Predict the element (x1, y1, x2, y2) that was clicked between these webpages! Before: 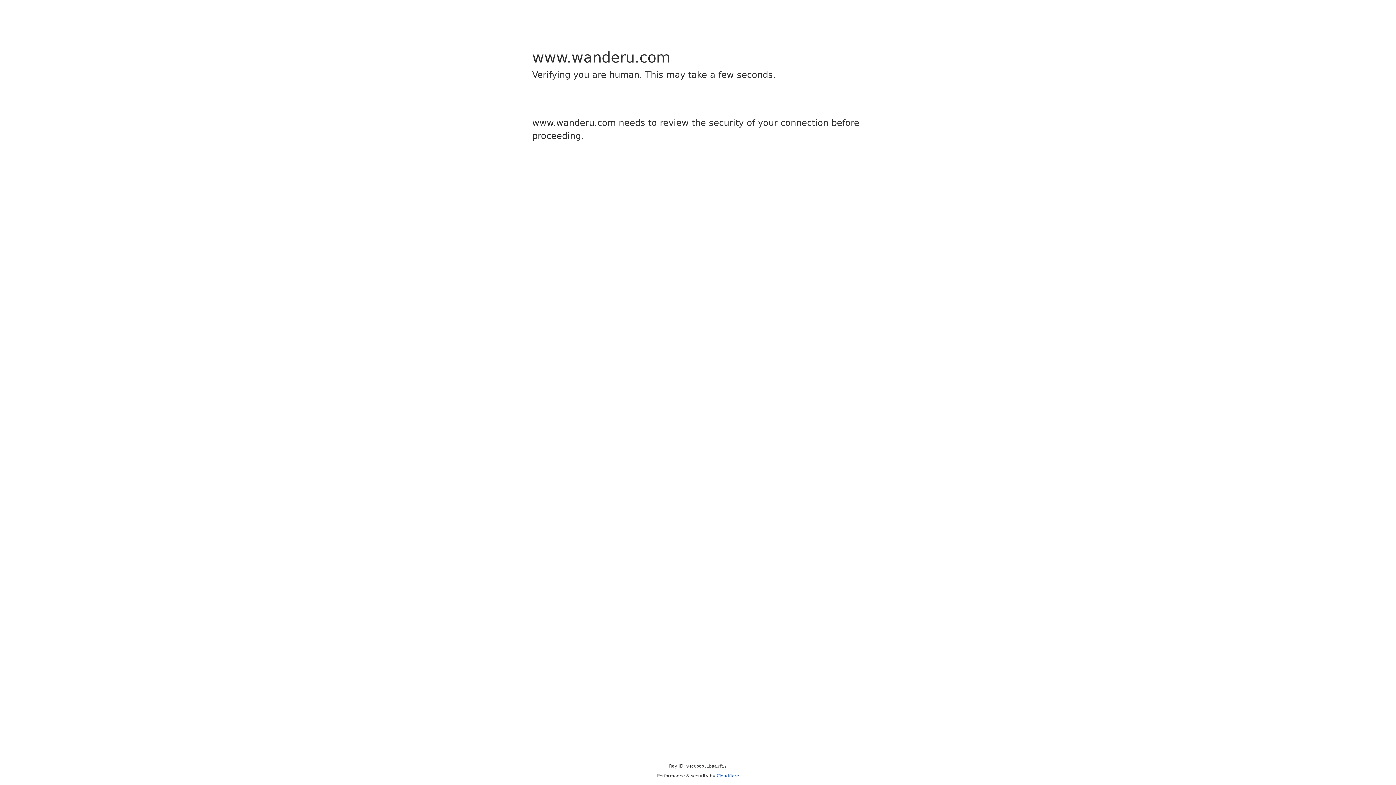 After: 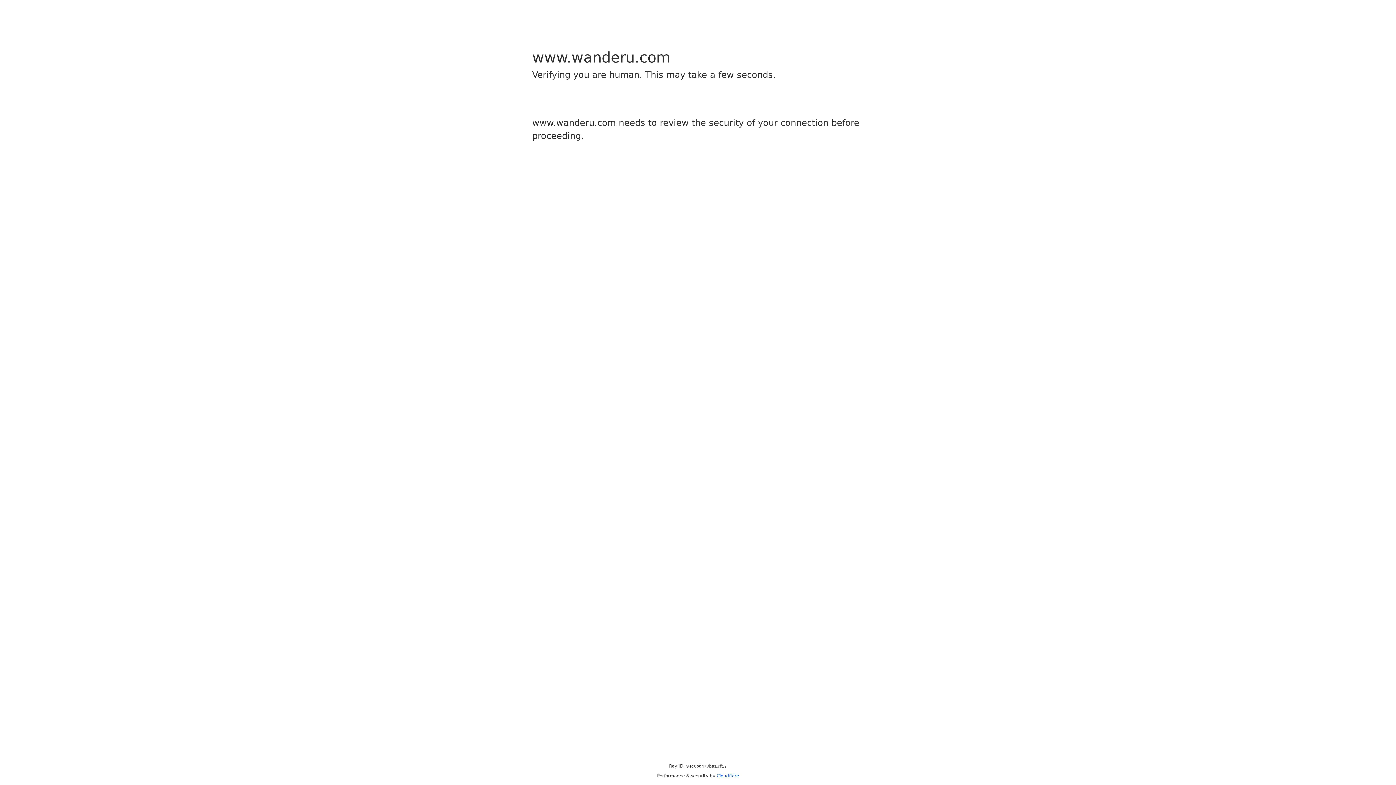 Action: label: Cloudflare bbox: (716, 773, 739, 778)